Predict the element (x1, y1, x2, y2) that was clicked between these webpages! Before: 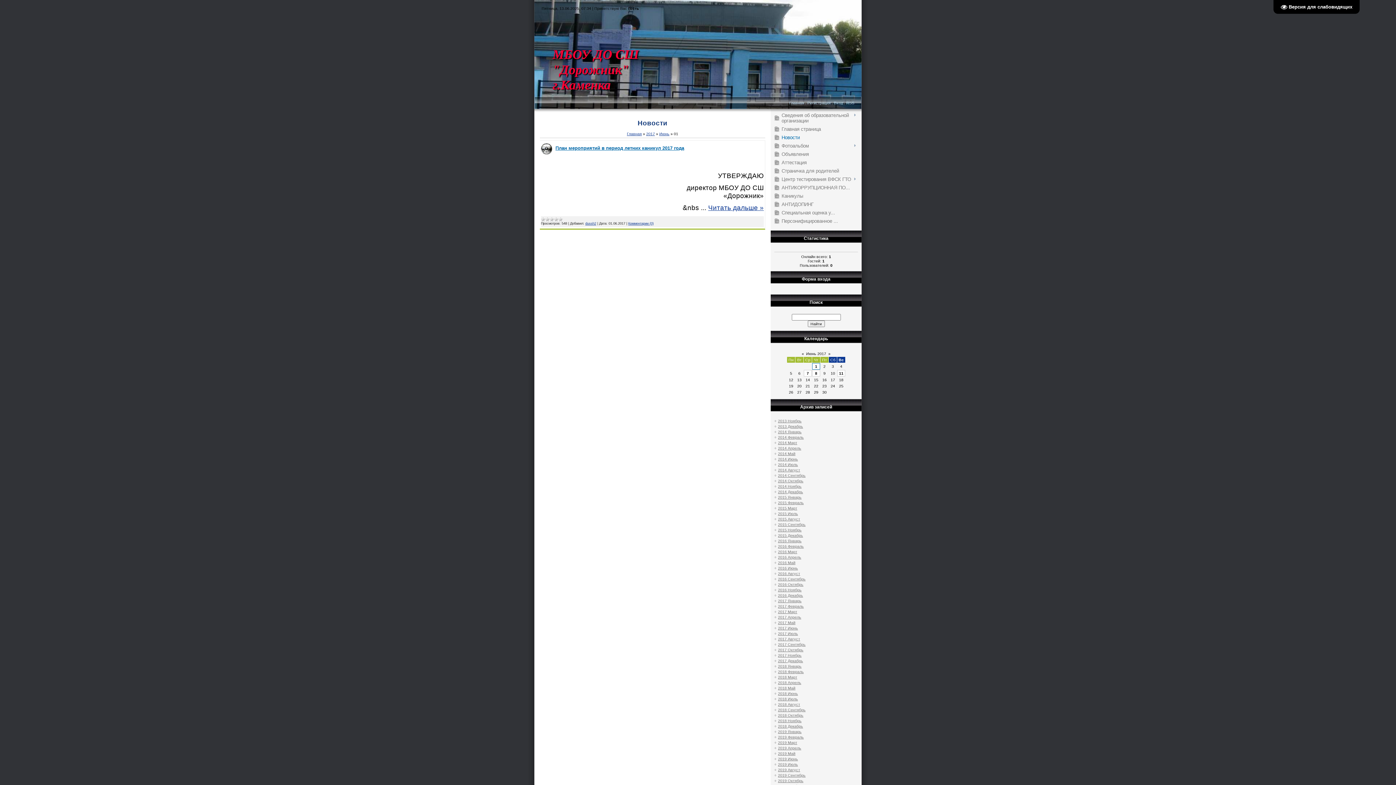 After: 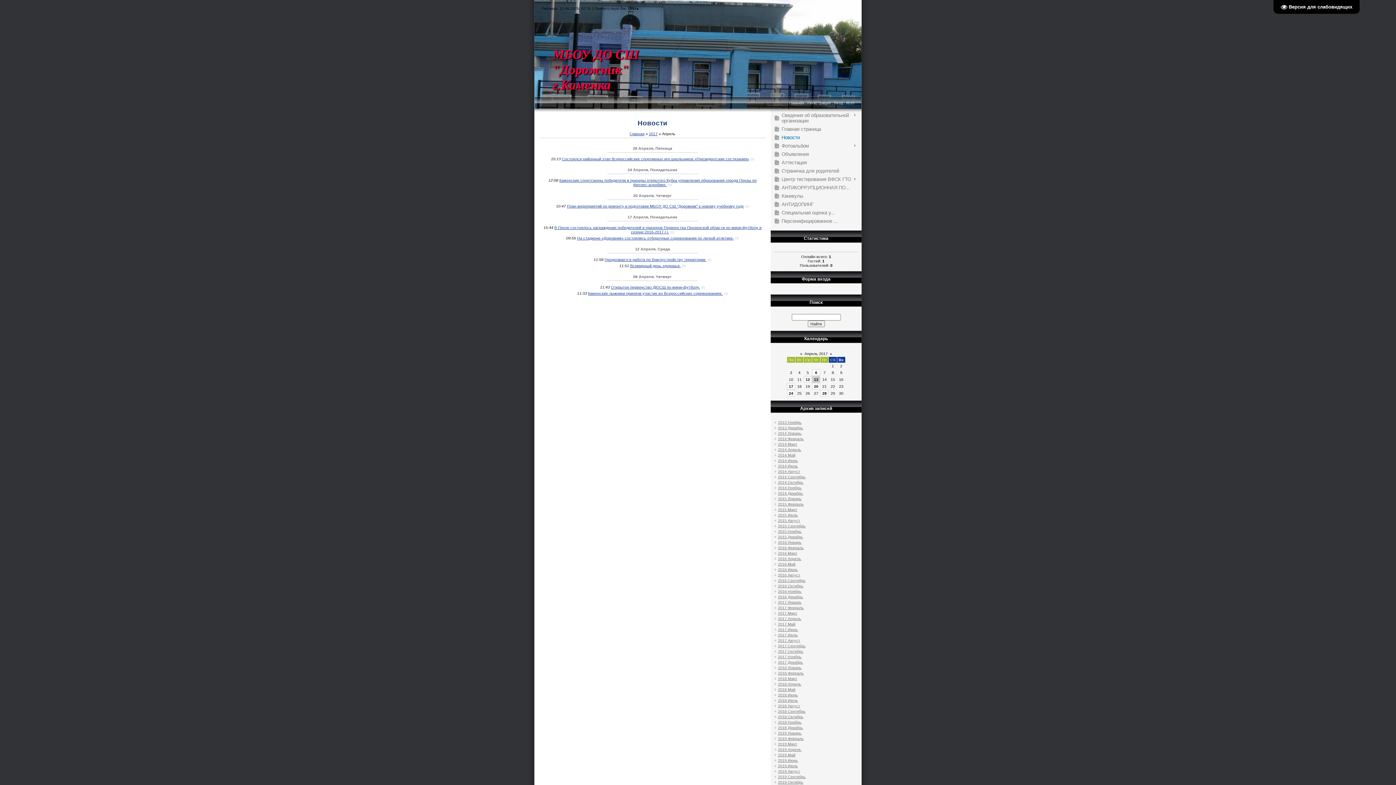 Action: label: 2017 Апрель bbox: (778, 615, 801, 619)